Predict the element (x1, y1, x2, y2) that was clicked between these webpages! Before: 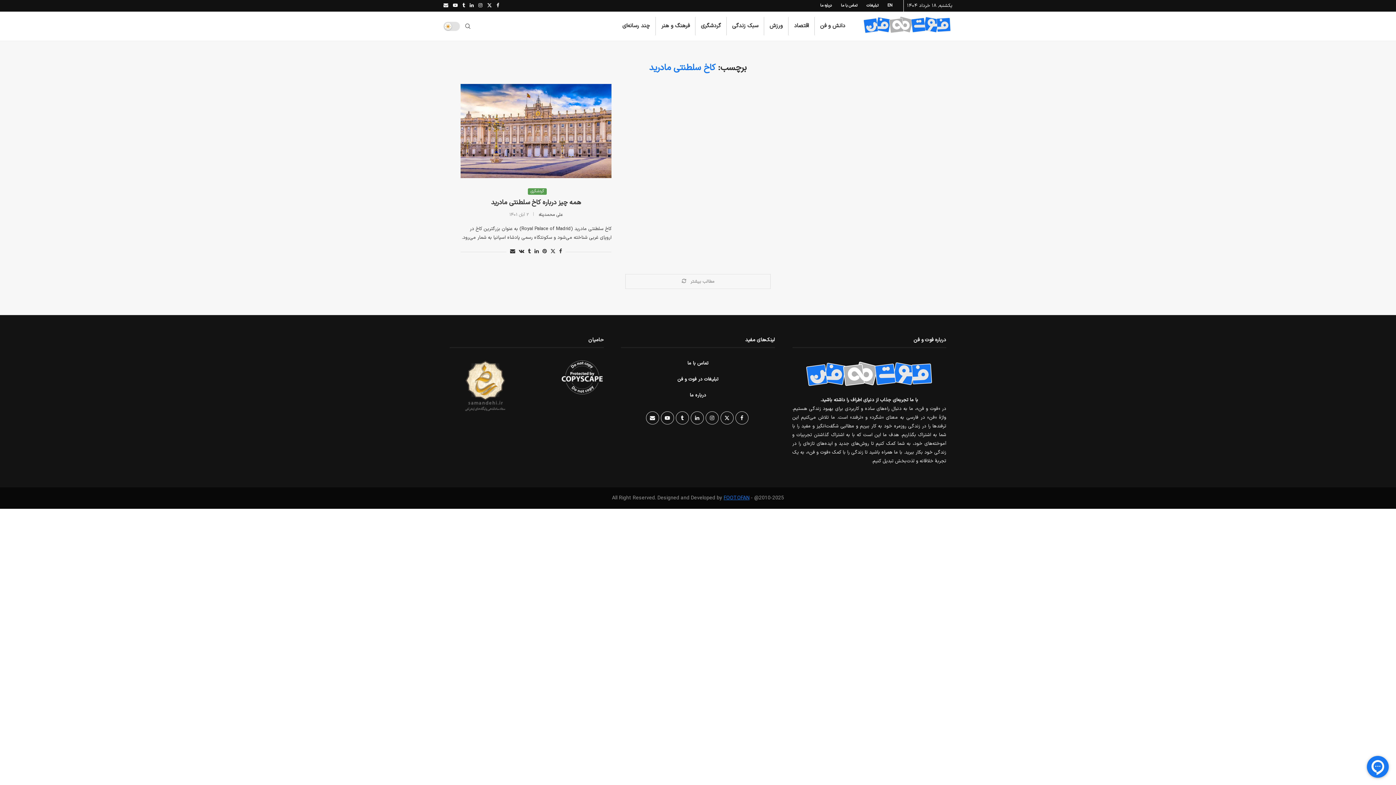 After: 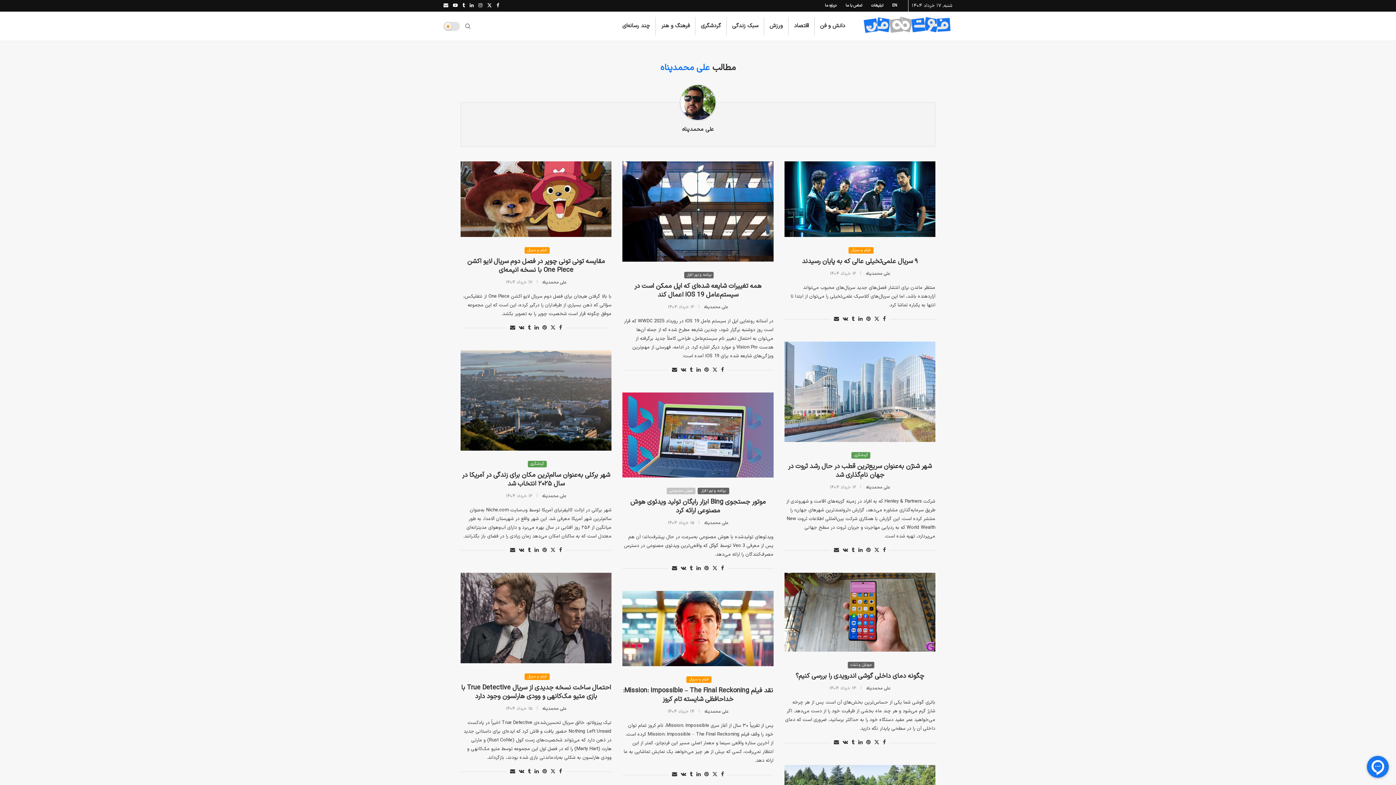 Action: bbox: (538, 211, 562, 218) label: علی محمدپناه